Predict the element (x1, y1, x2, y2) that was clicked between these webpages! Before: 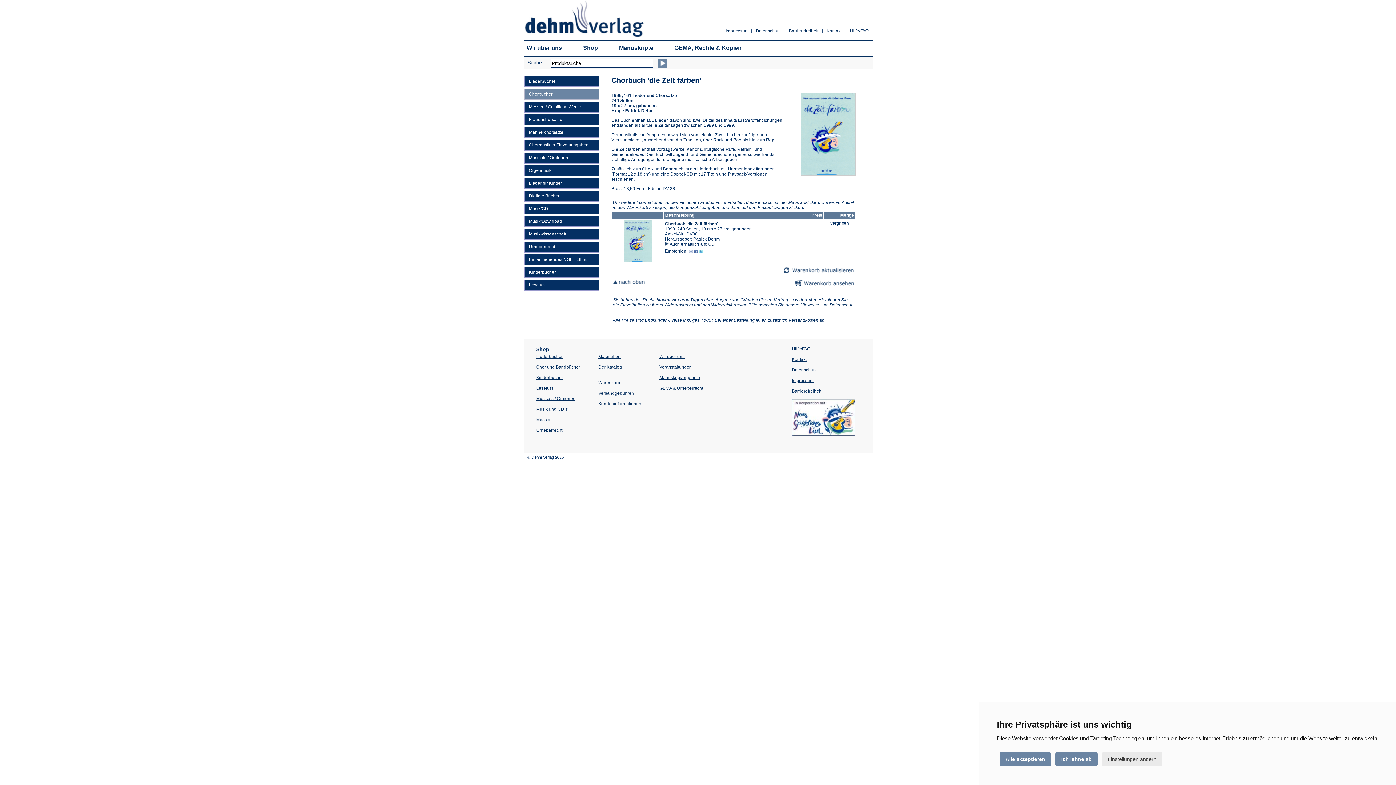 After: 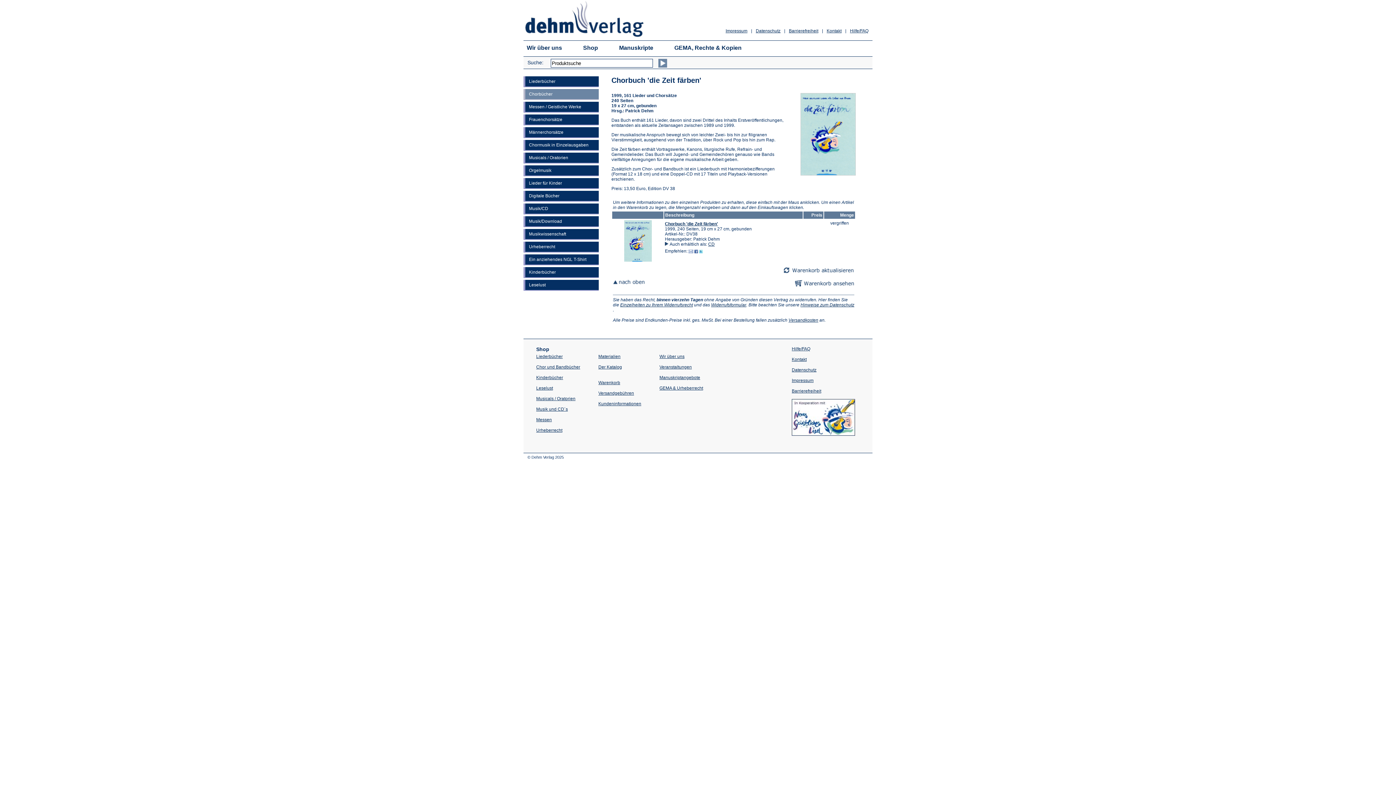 Action: label: Ich lehne ab bbox: (1055, 752, 1097, 766)